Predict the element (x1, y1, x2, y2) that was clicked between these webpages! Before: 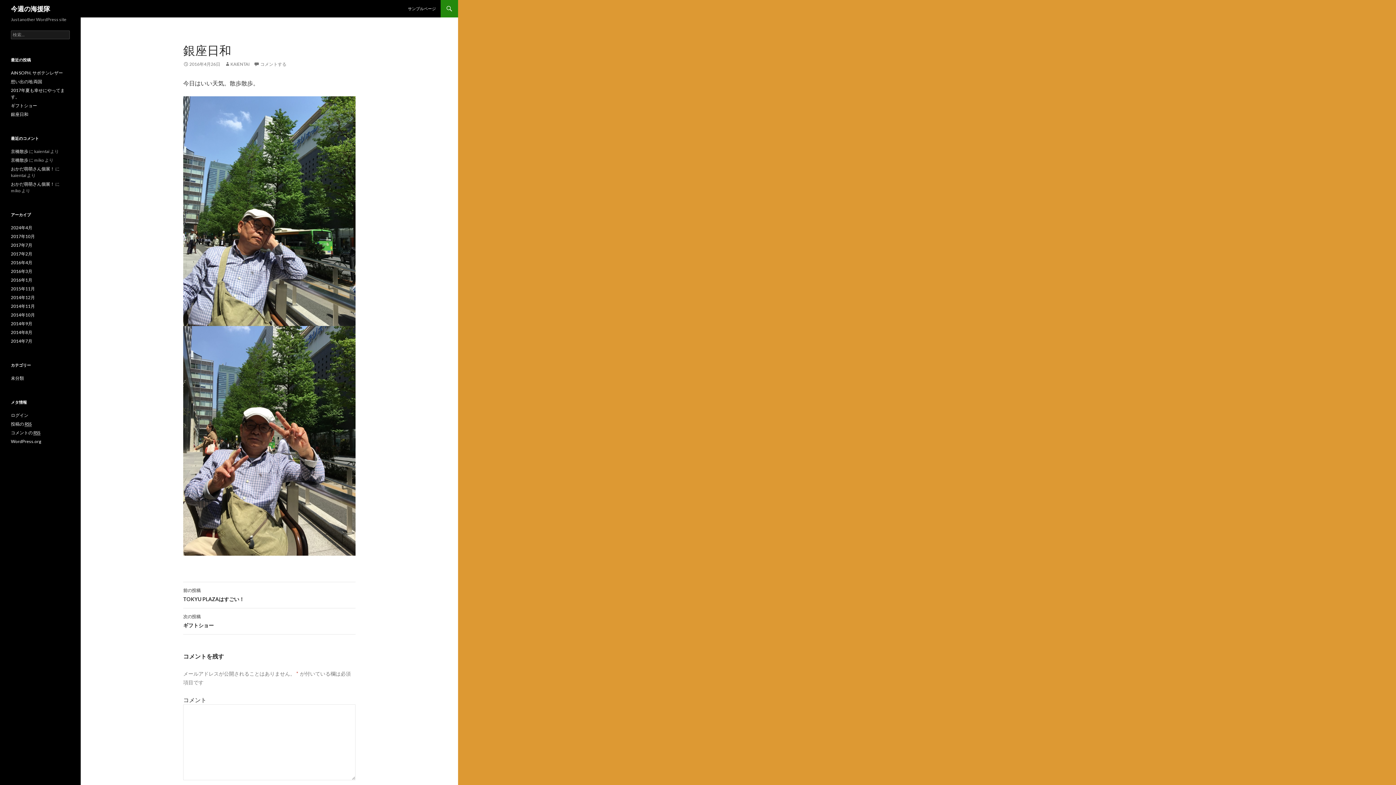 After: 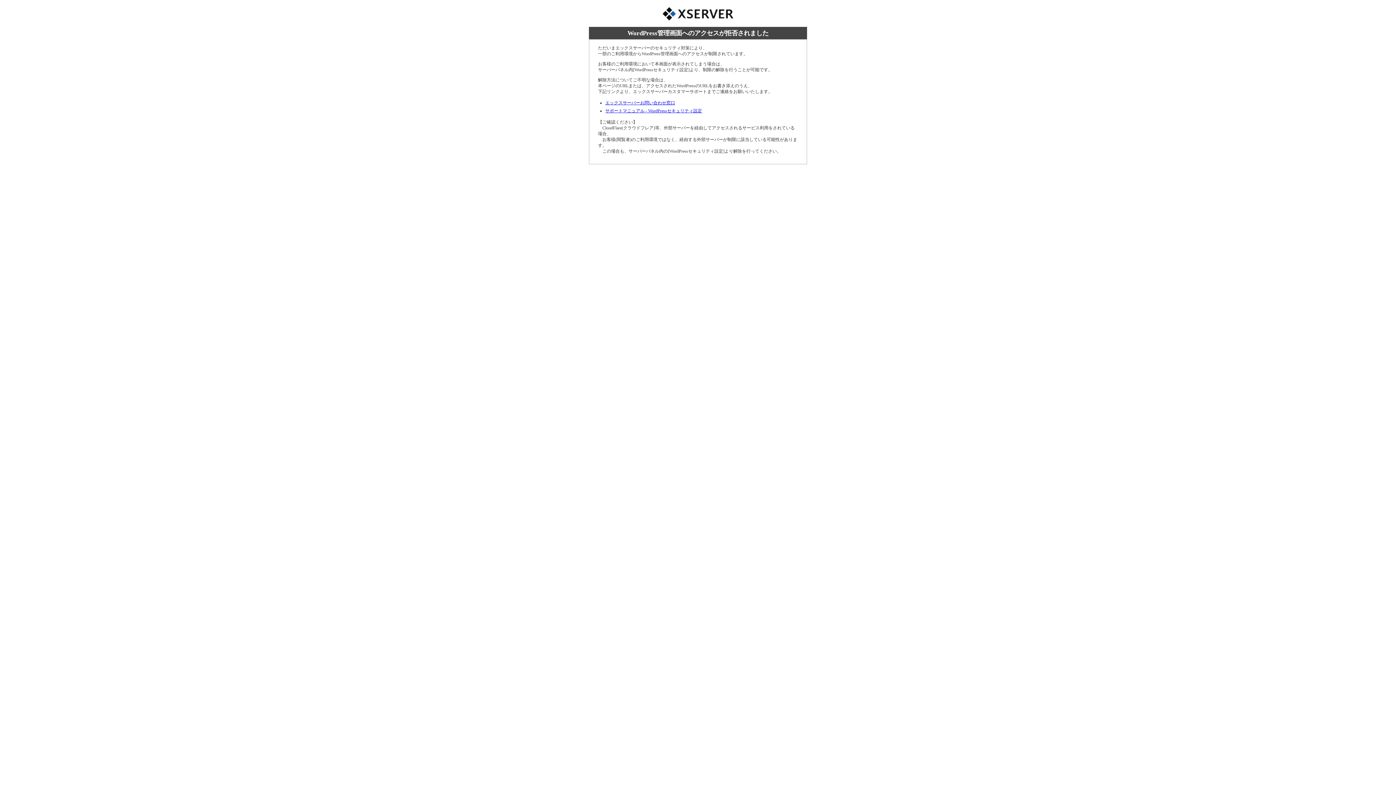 Action: bbox: (10, 412, 28, 418) label: ログイン